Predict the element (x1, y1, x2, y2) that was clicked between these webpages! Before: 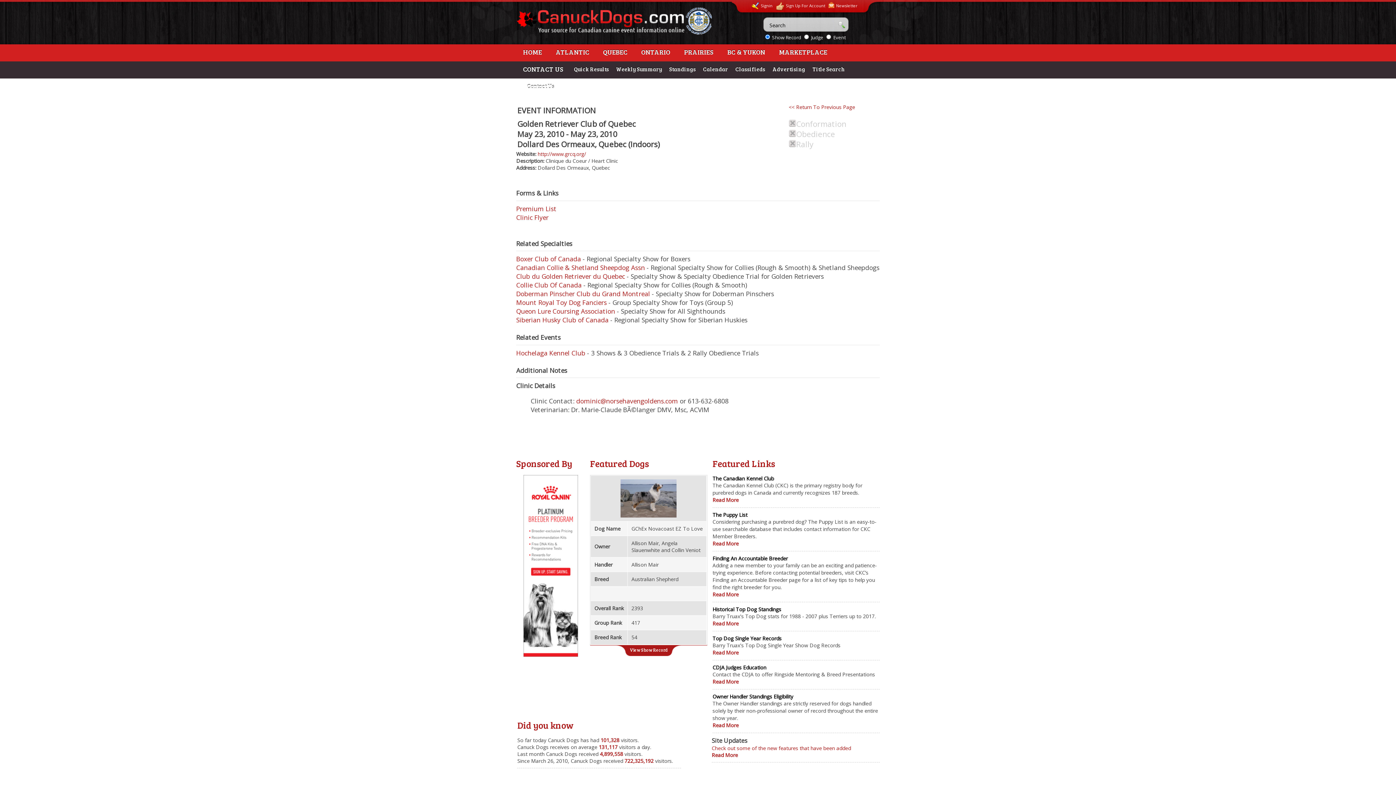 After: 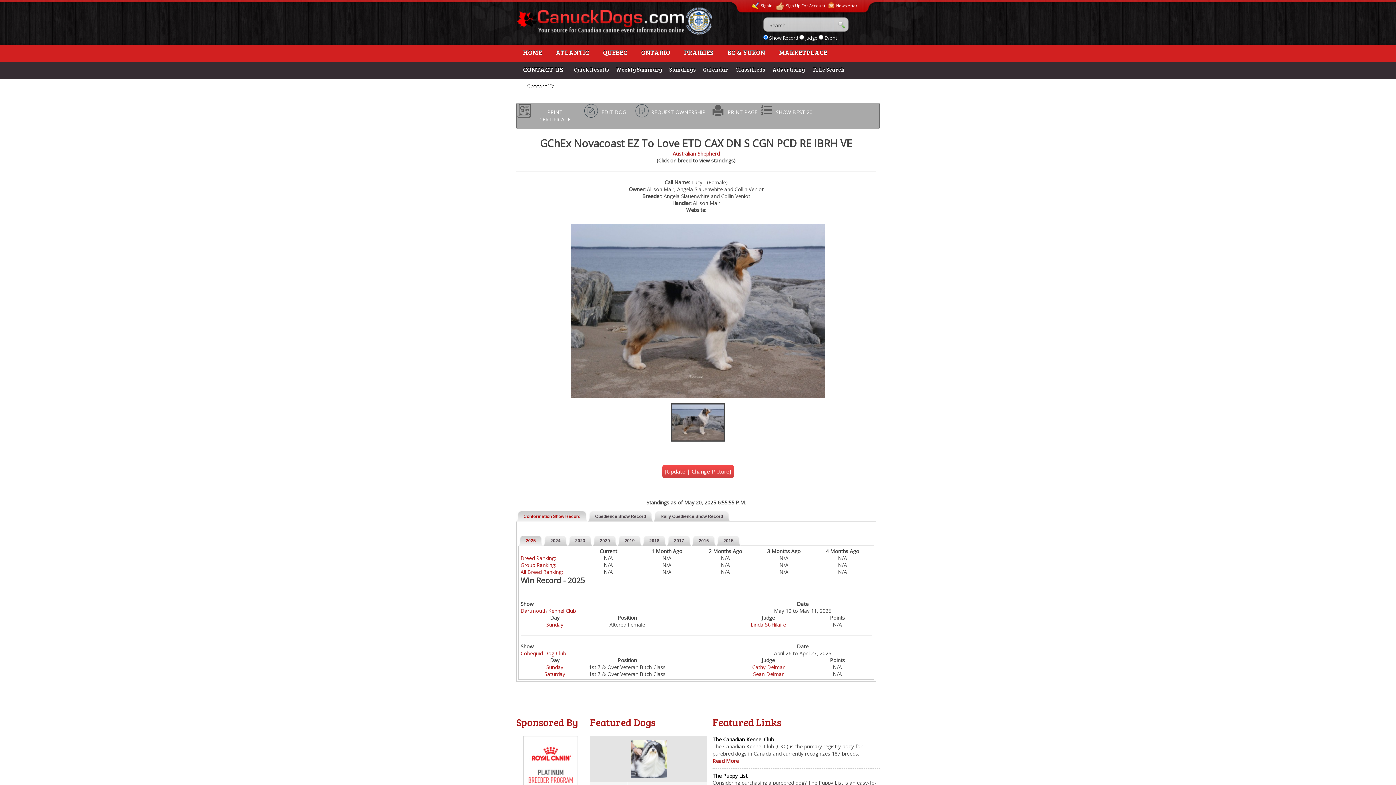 Action: label: View Show Record bbox: (616, 645, 681, 656)